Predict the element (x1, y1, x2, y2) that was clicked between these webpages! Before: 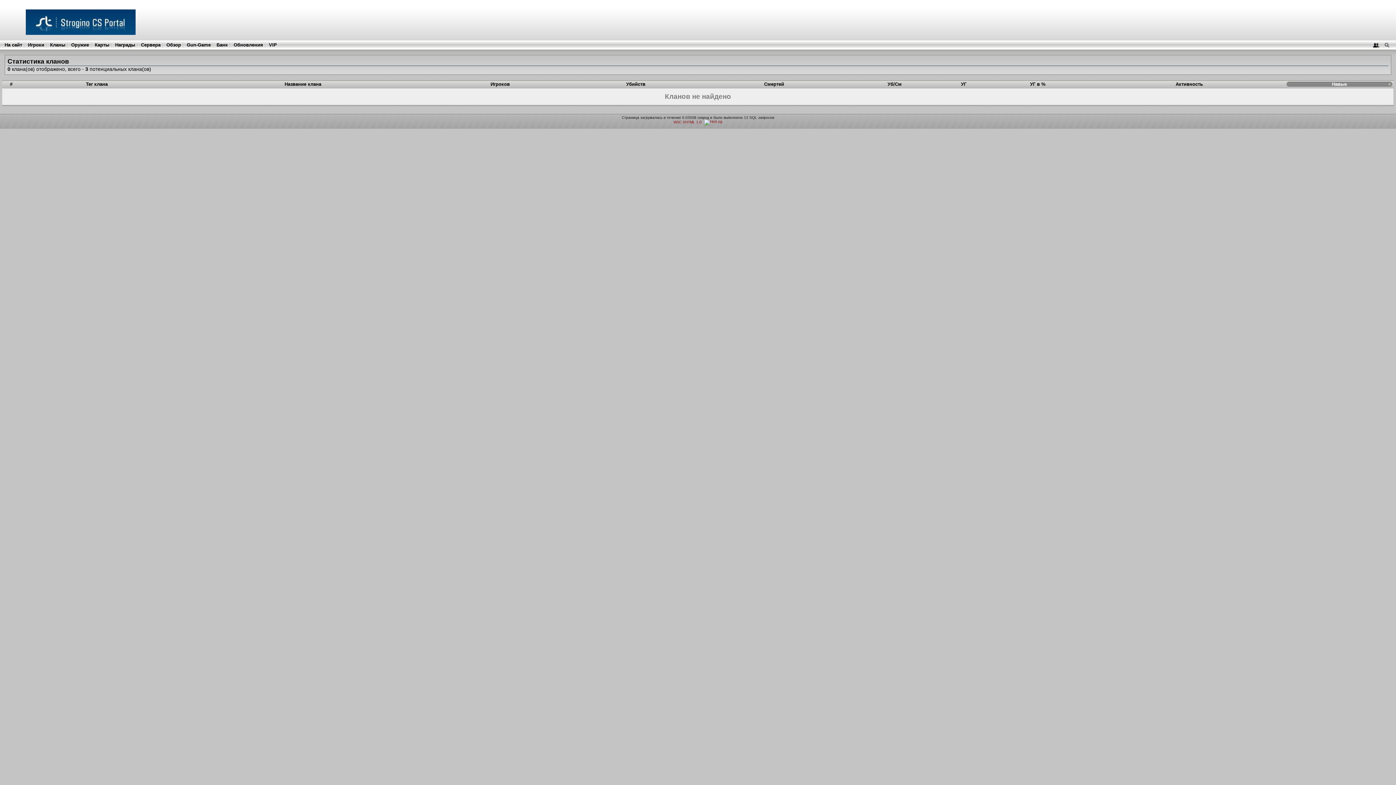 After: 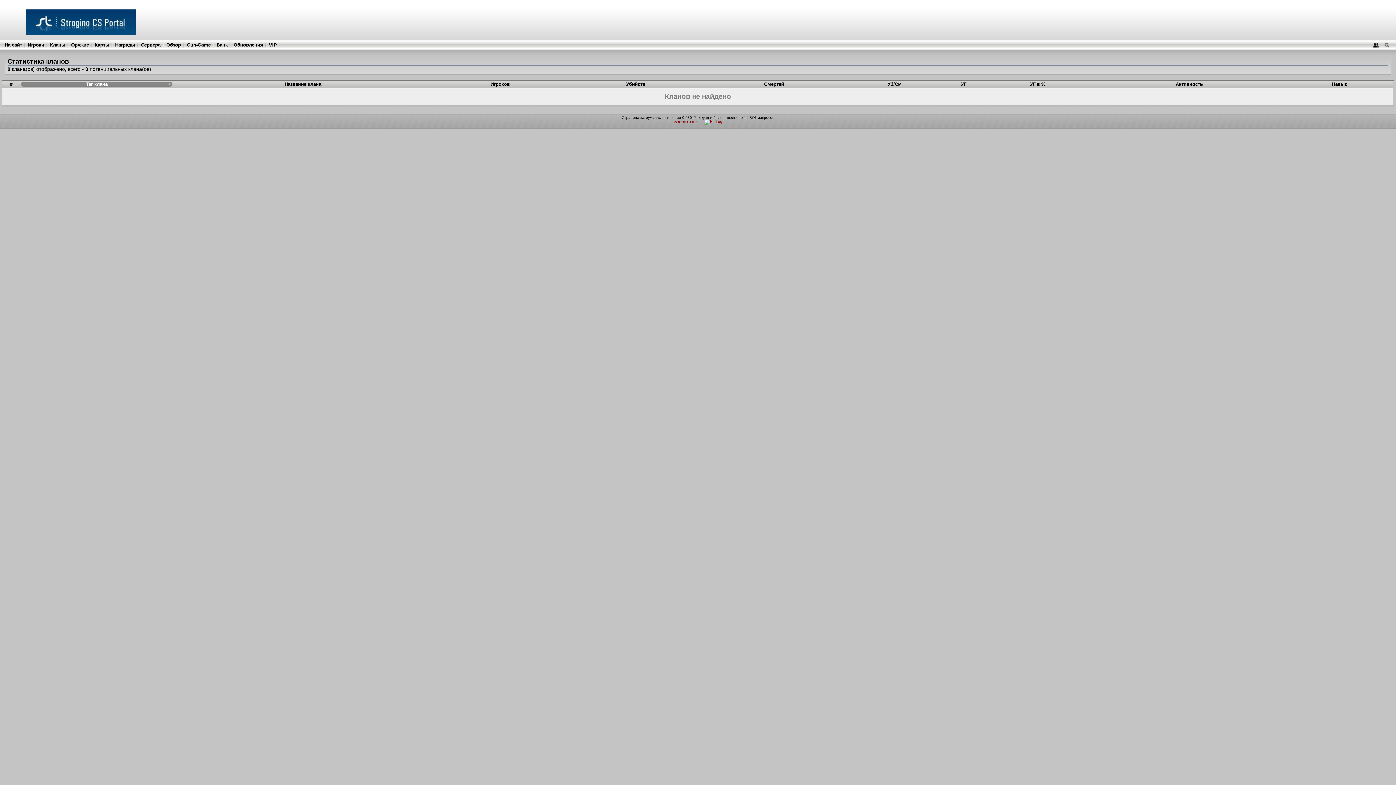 Action: label: Тег клана bbox: (85, 81, 107, 86)